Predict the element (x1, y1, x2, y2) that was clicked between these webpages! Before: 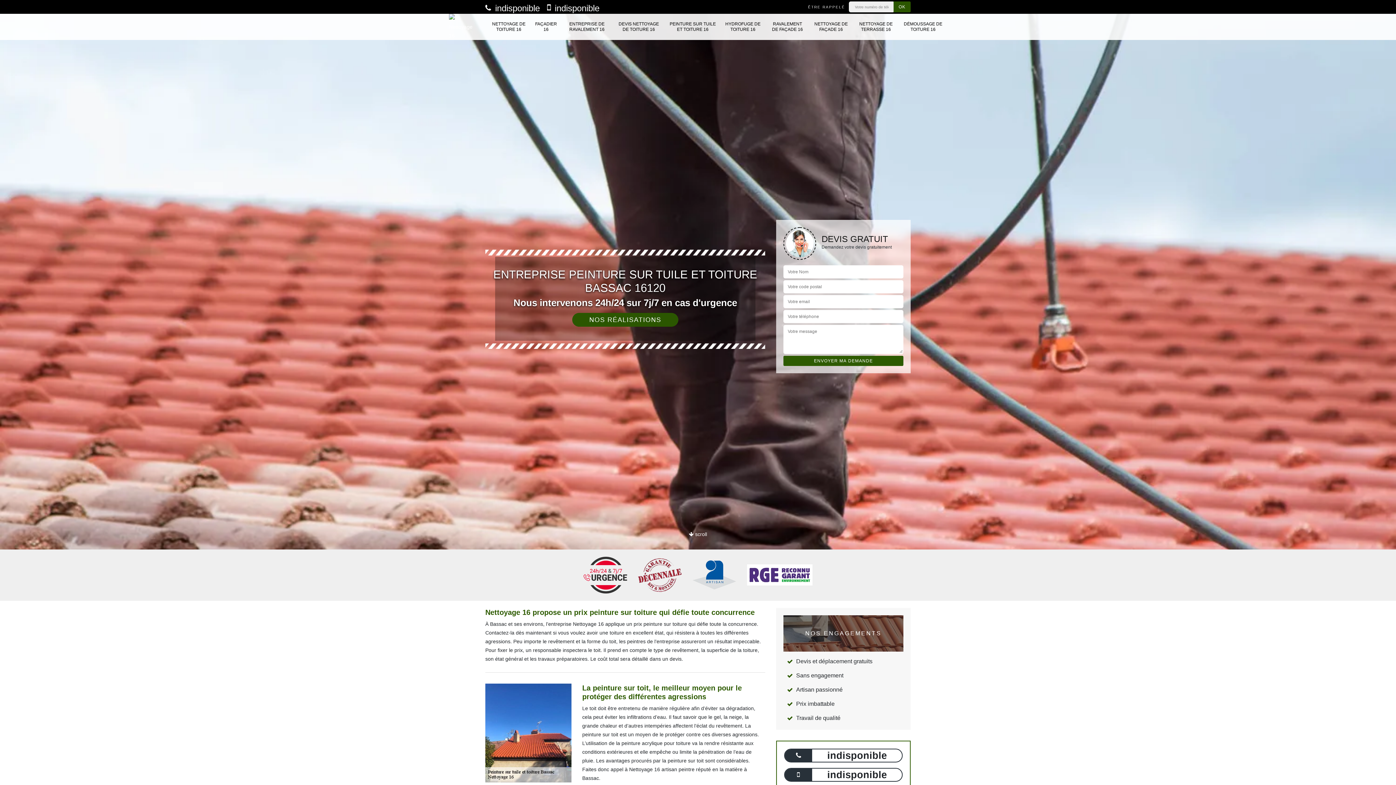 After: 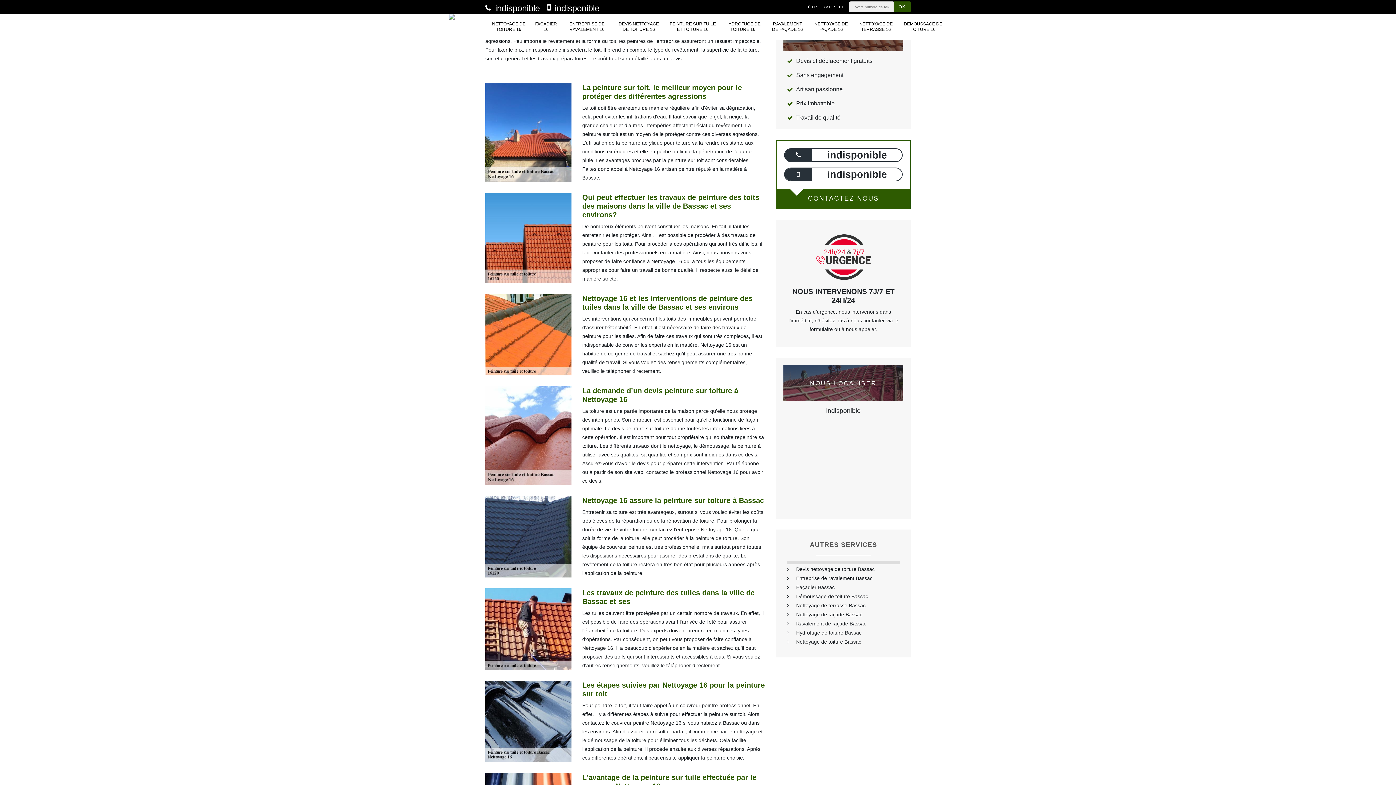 Action: bbox: (689, 530, 707, 538) label:  scroll